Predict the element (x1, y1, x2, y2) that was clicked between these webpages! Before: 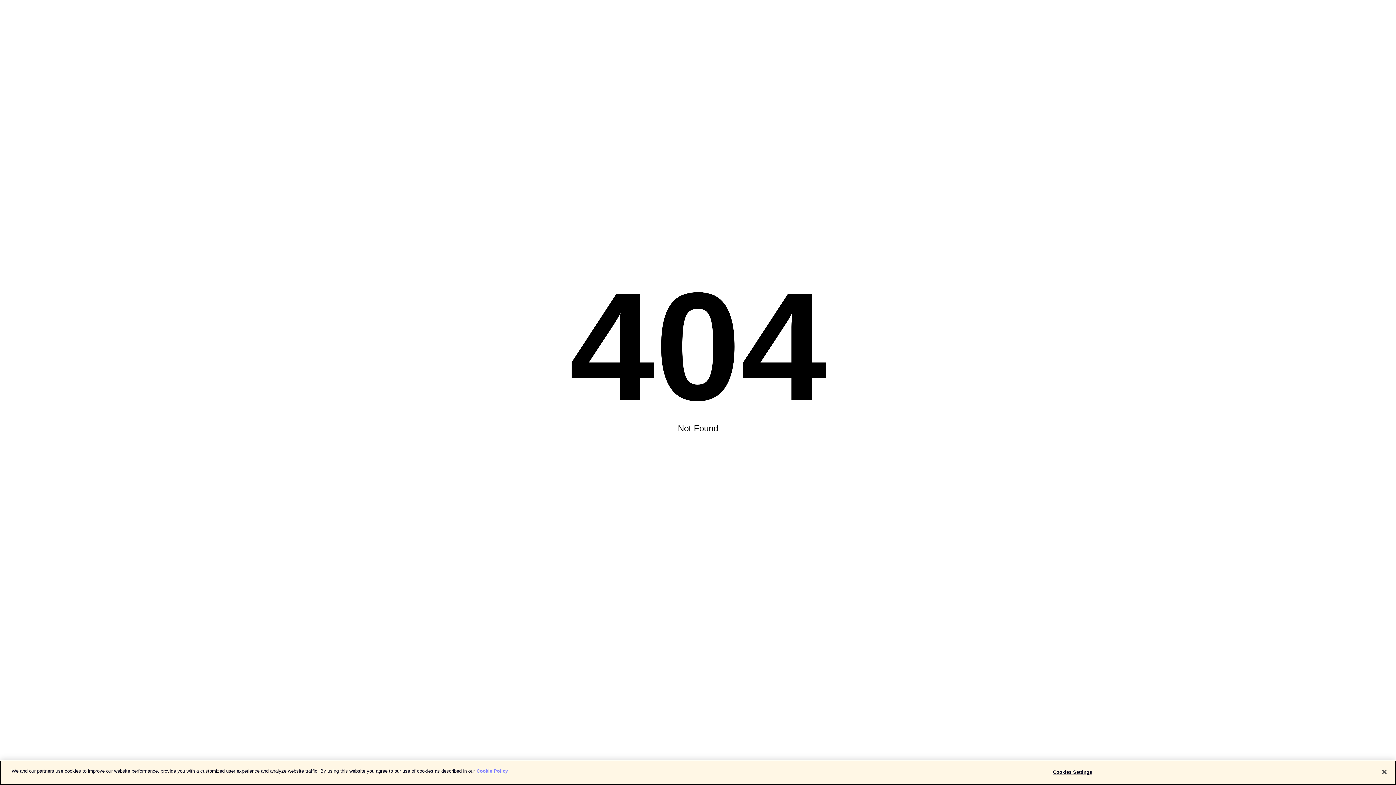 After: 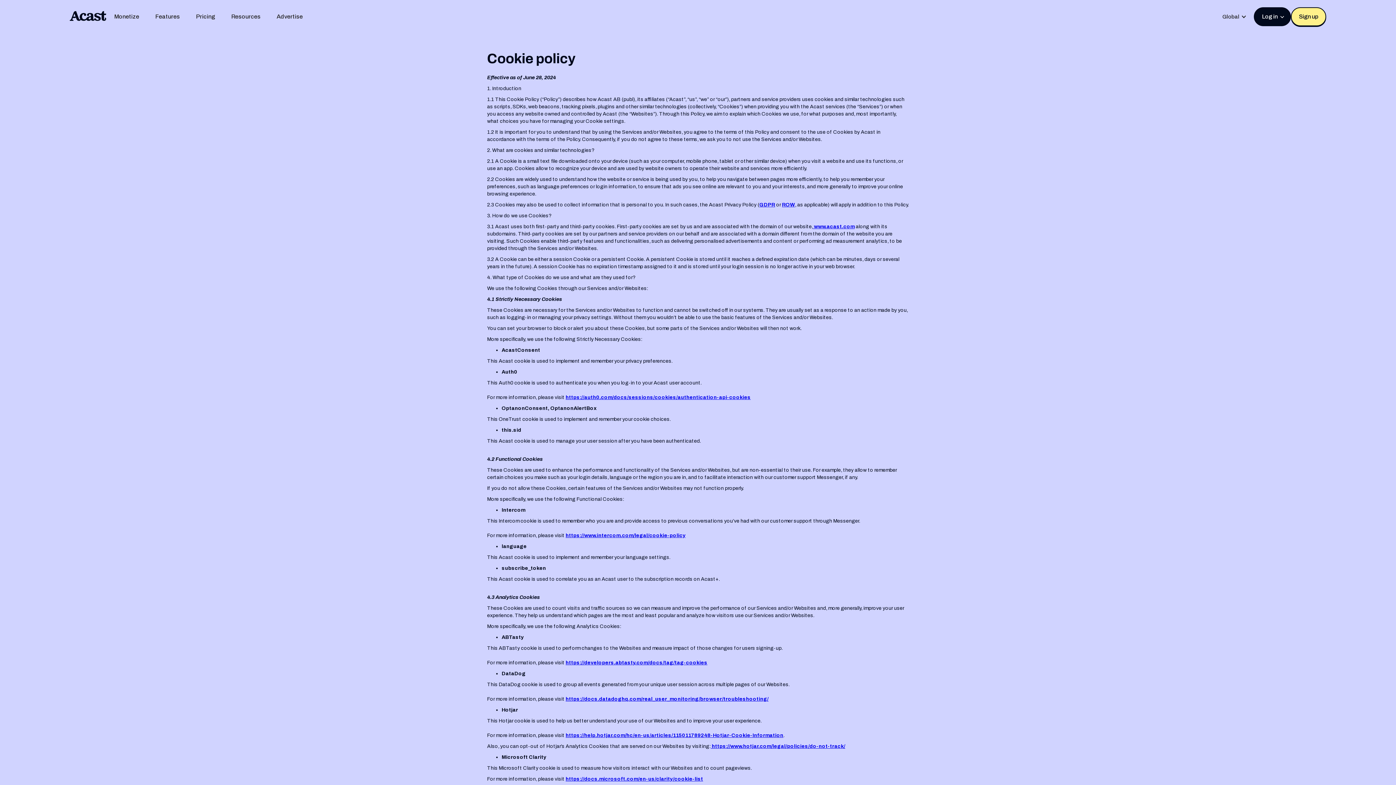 Action: bbox: (476, 768, 508, 774) label: More information about your privacy